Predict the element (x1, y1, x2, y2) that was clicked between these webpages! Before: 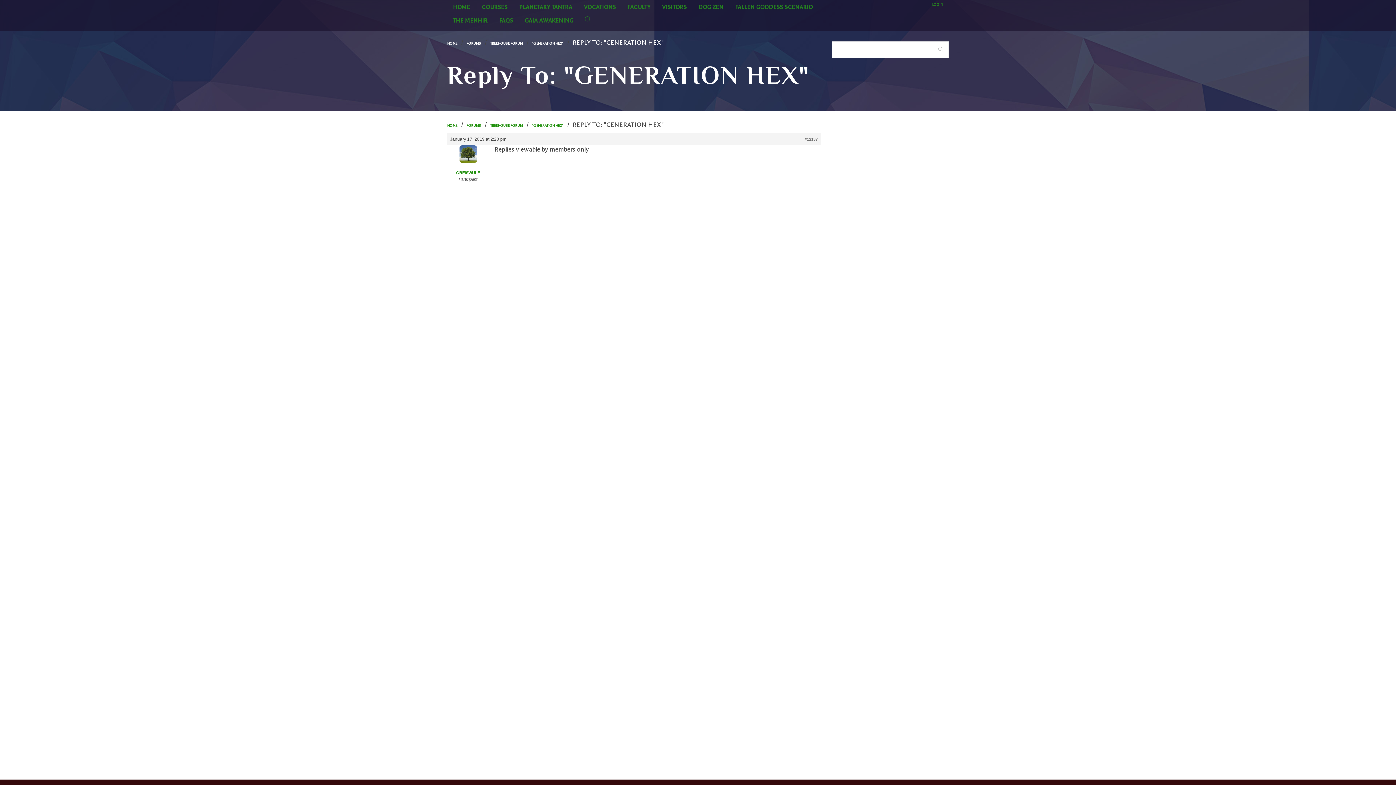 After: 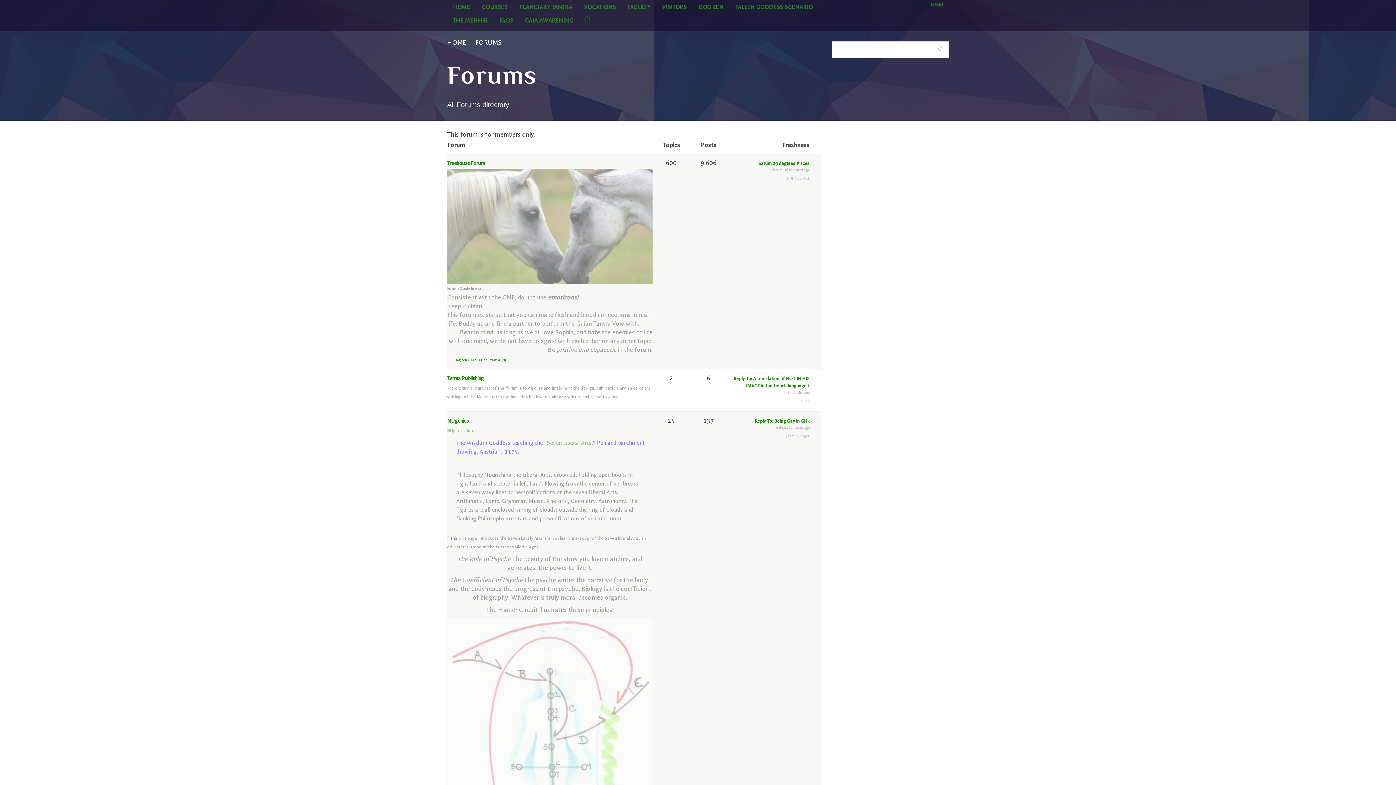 Action: label: "GENERATION HEX" bbox: (532, 123, 563, 128)